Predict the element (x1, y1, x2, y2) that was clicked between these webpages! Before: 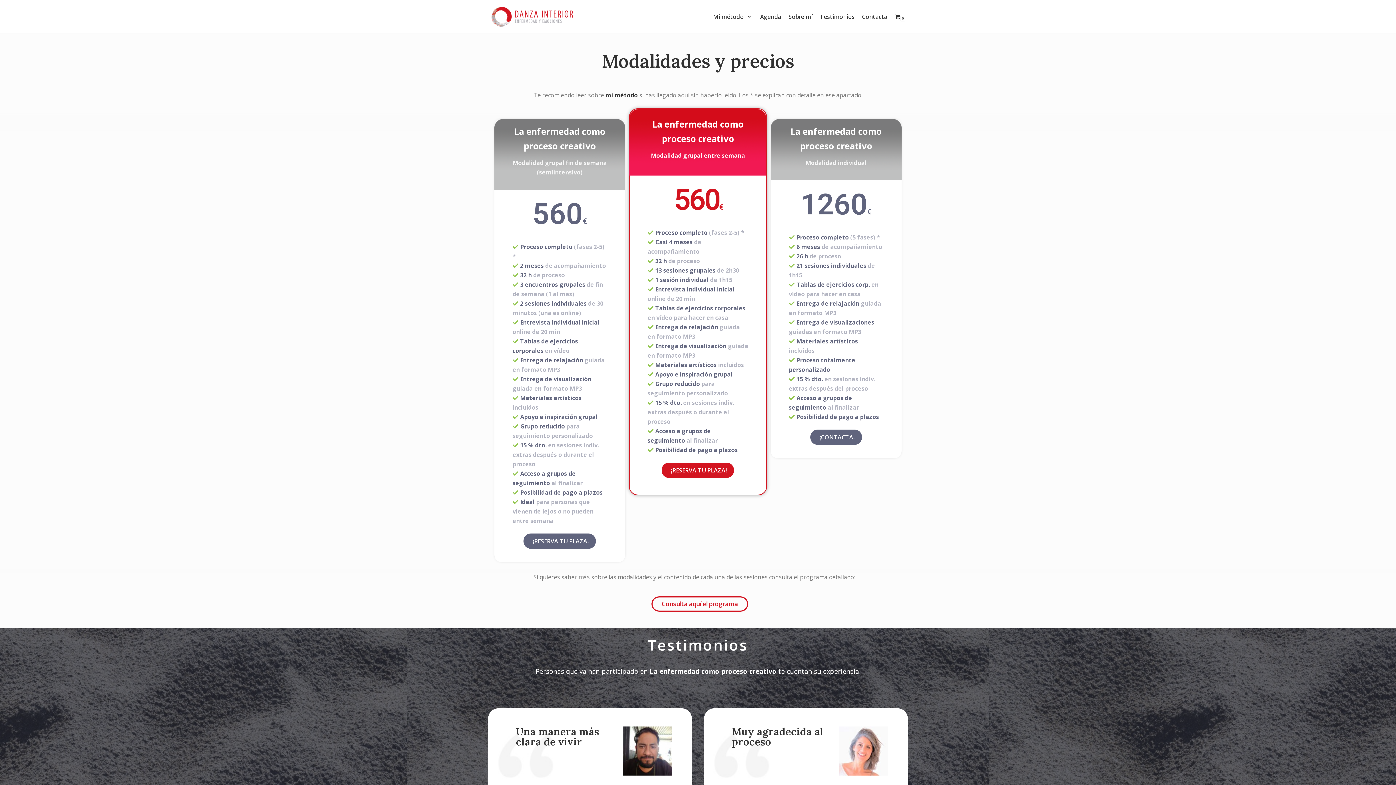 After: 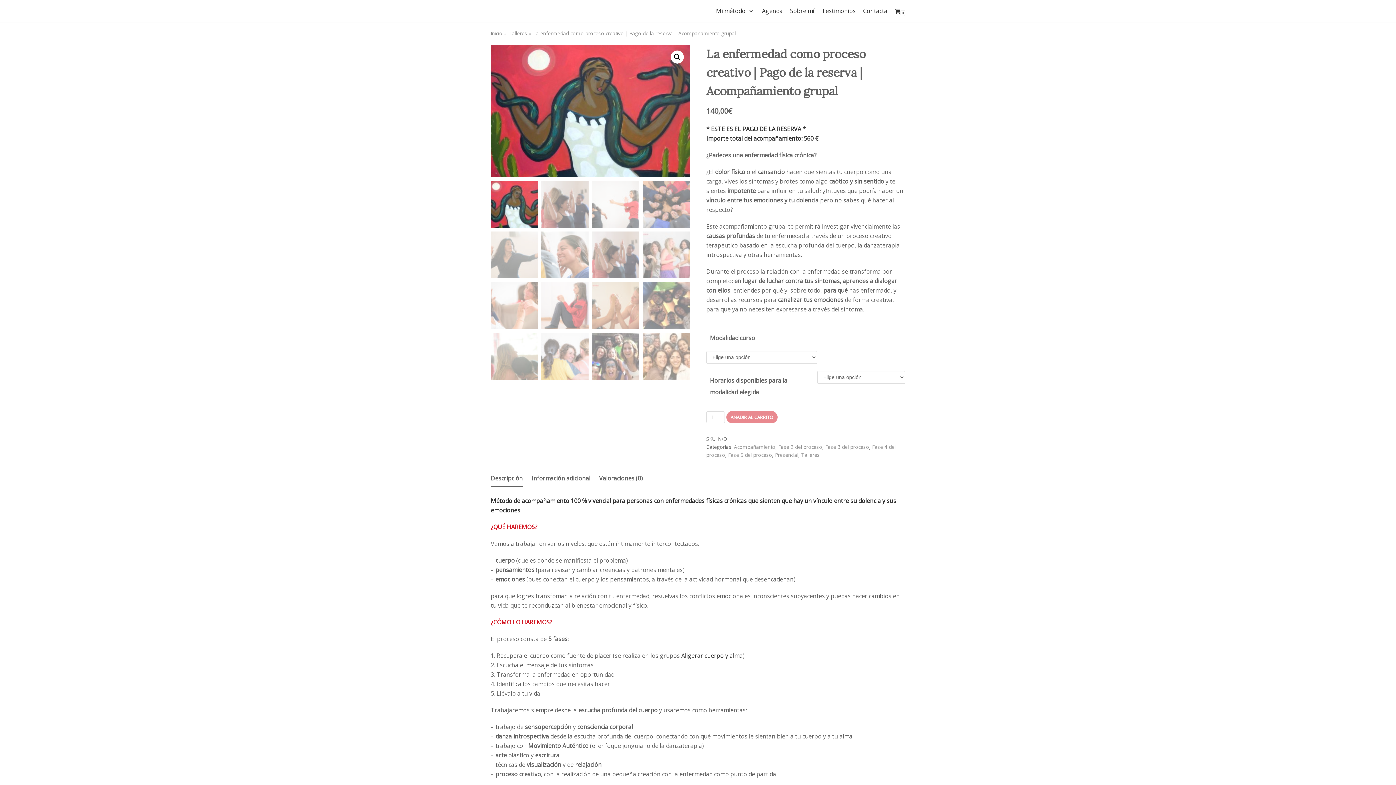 Action: label: ¡RESERVA TU PLAZA! bbox: (661, 462, 734, 478)